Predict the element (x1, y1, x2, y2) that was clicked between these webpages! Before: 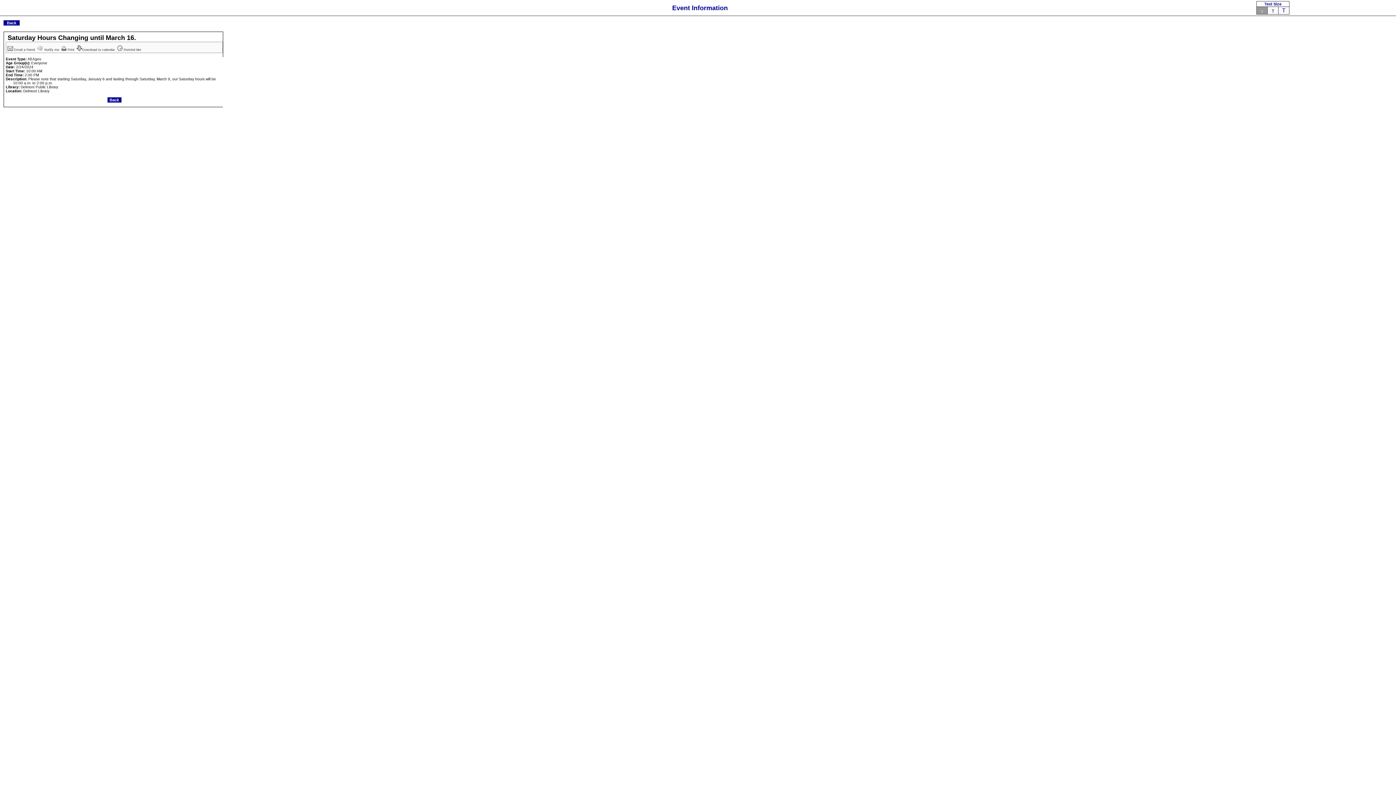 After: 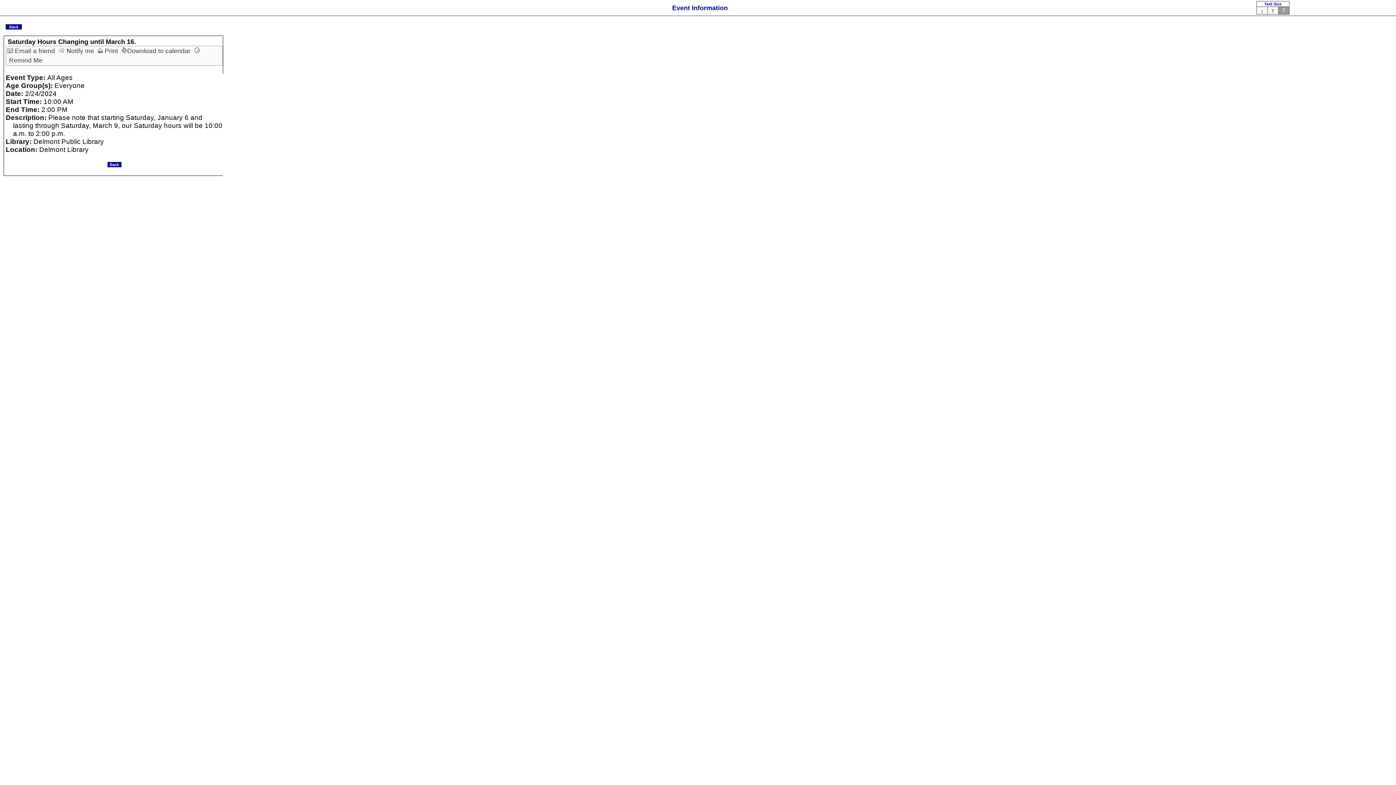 Action: label: T bbox: (1282, 7, 1286, 13)